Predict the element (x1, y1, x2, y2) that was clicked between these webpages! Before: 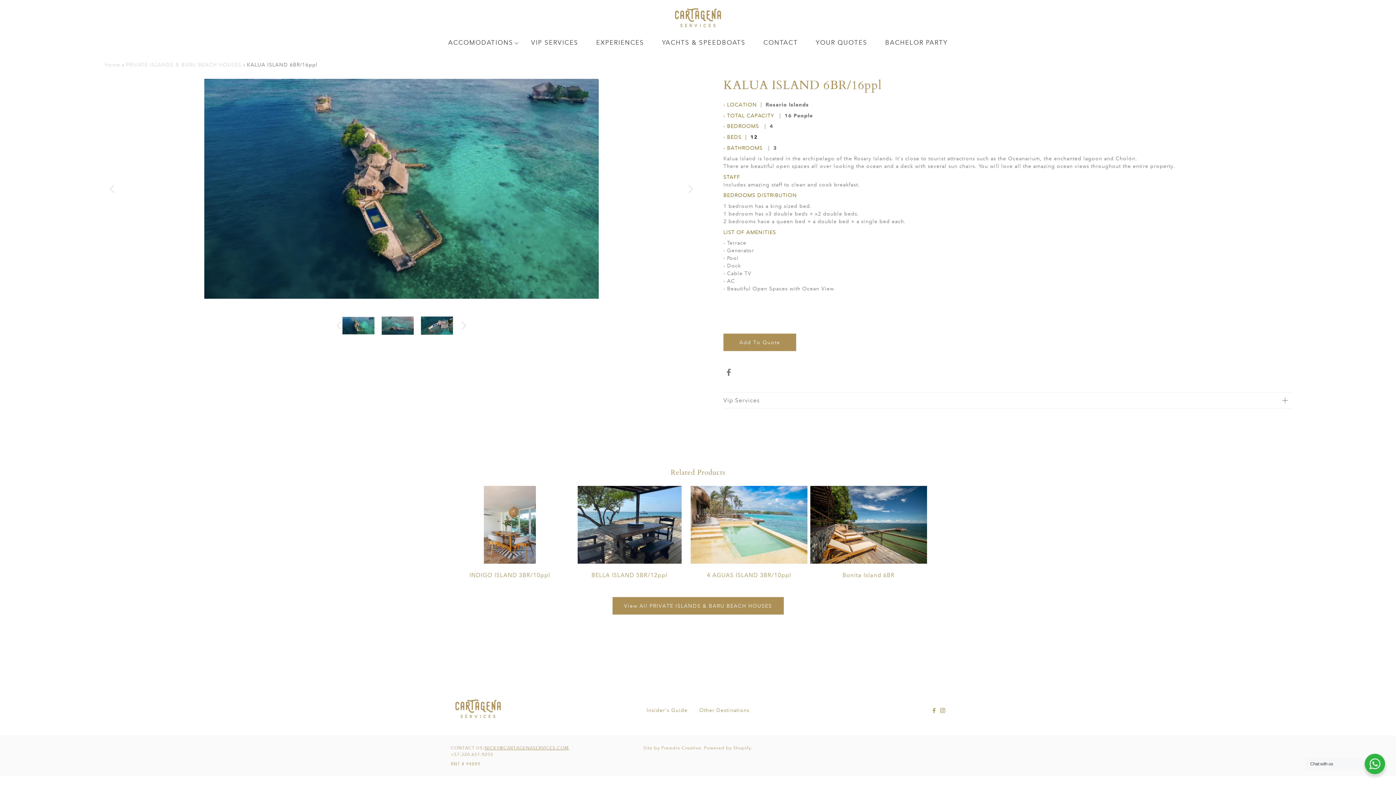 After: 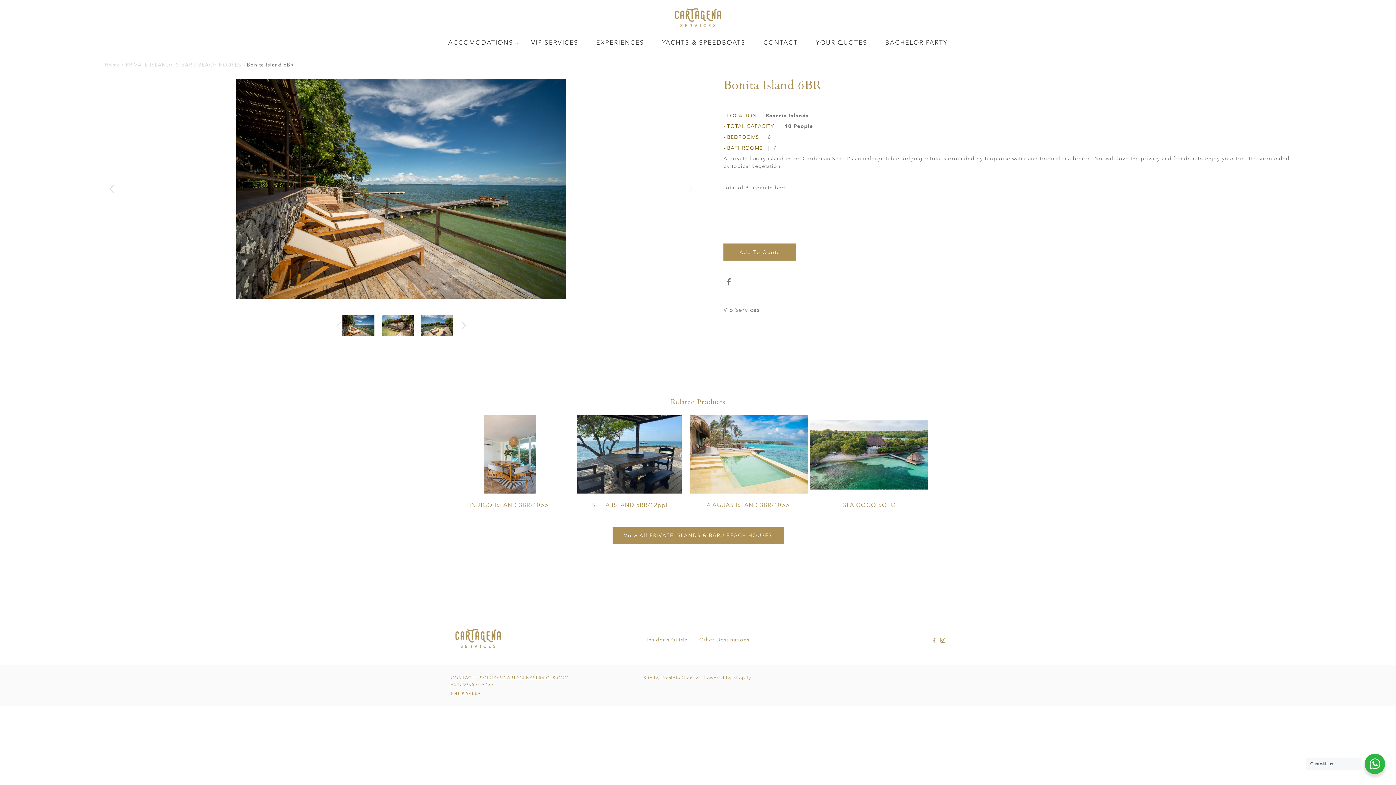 Action: bbox: (809, 571, 928, 579) label: Bonita Island 6BR